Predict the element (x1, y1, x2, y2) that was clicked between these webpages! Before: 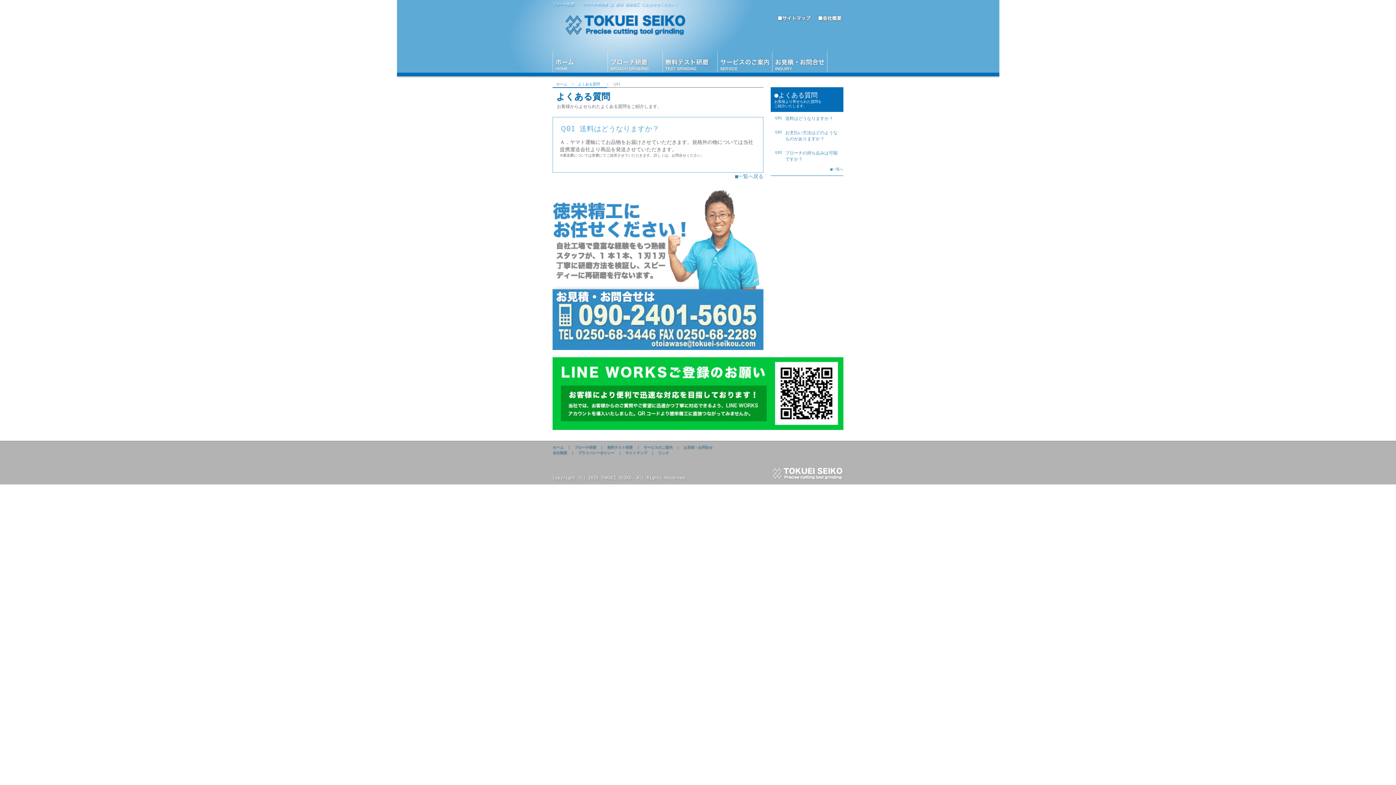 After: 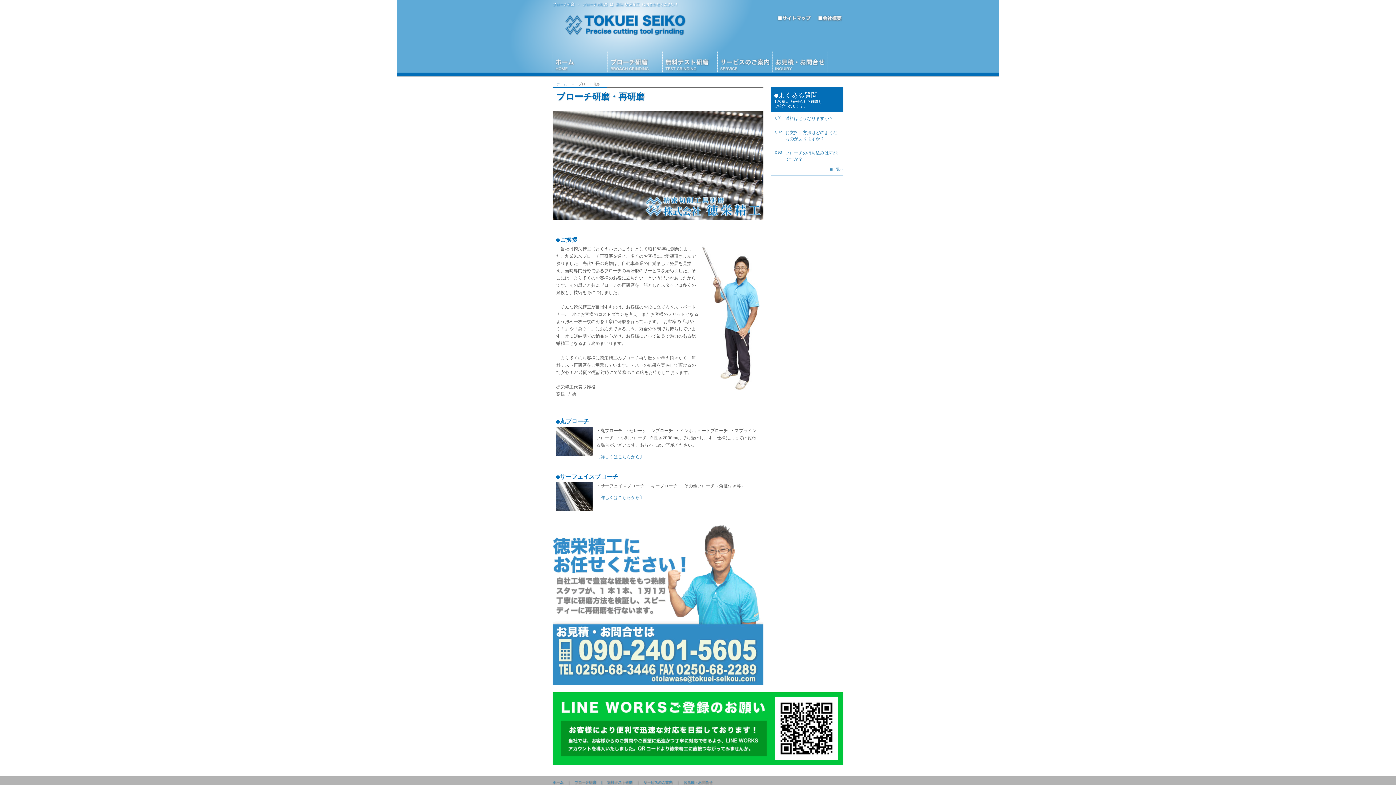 Action: bbox: (574, 445, 596, 449) label: ブローチ研磨